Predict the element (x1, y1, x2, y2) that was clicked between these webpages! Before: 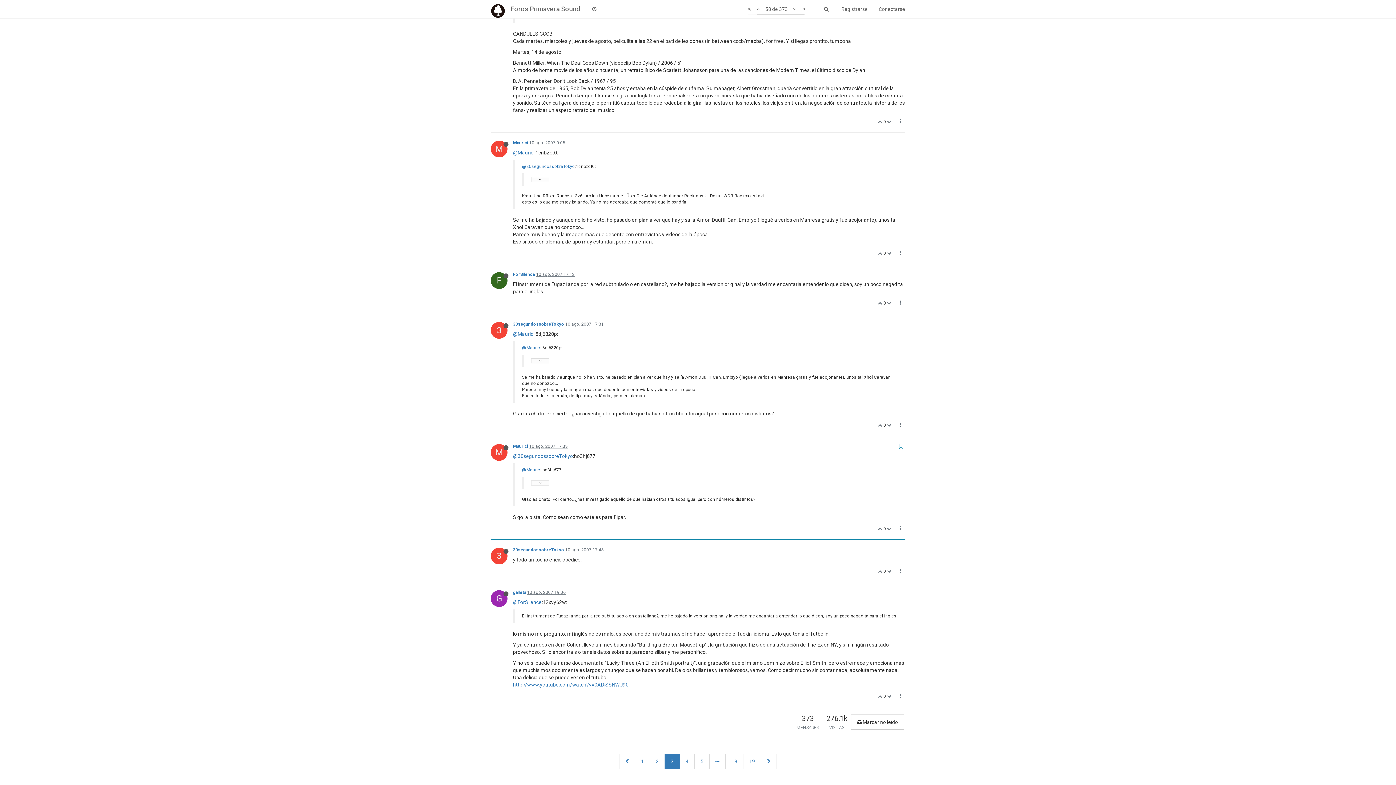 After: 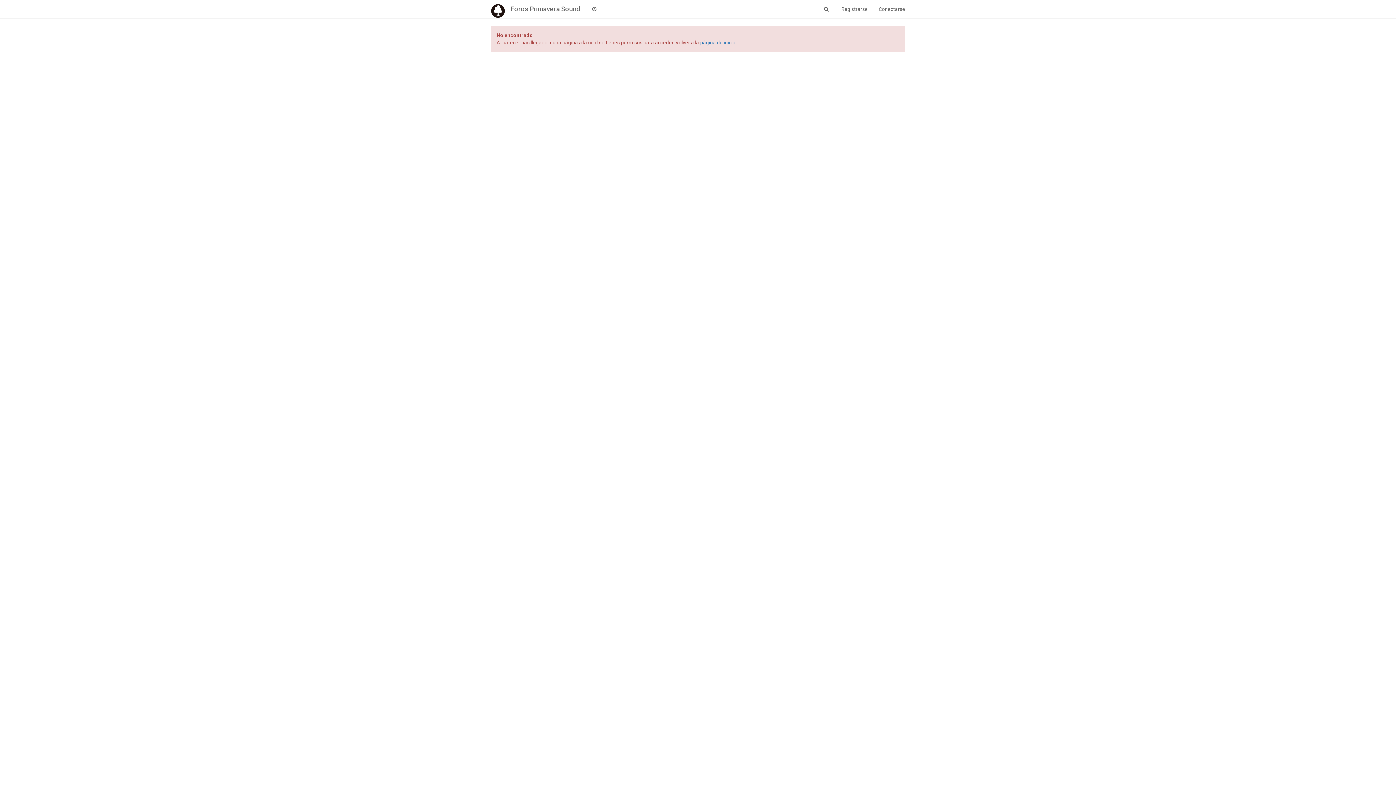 Action: label:   bbox: (887, 250, 892, 256)